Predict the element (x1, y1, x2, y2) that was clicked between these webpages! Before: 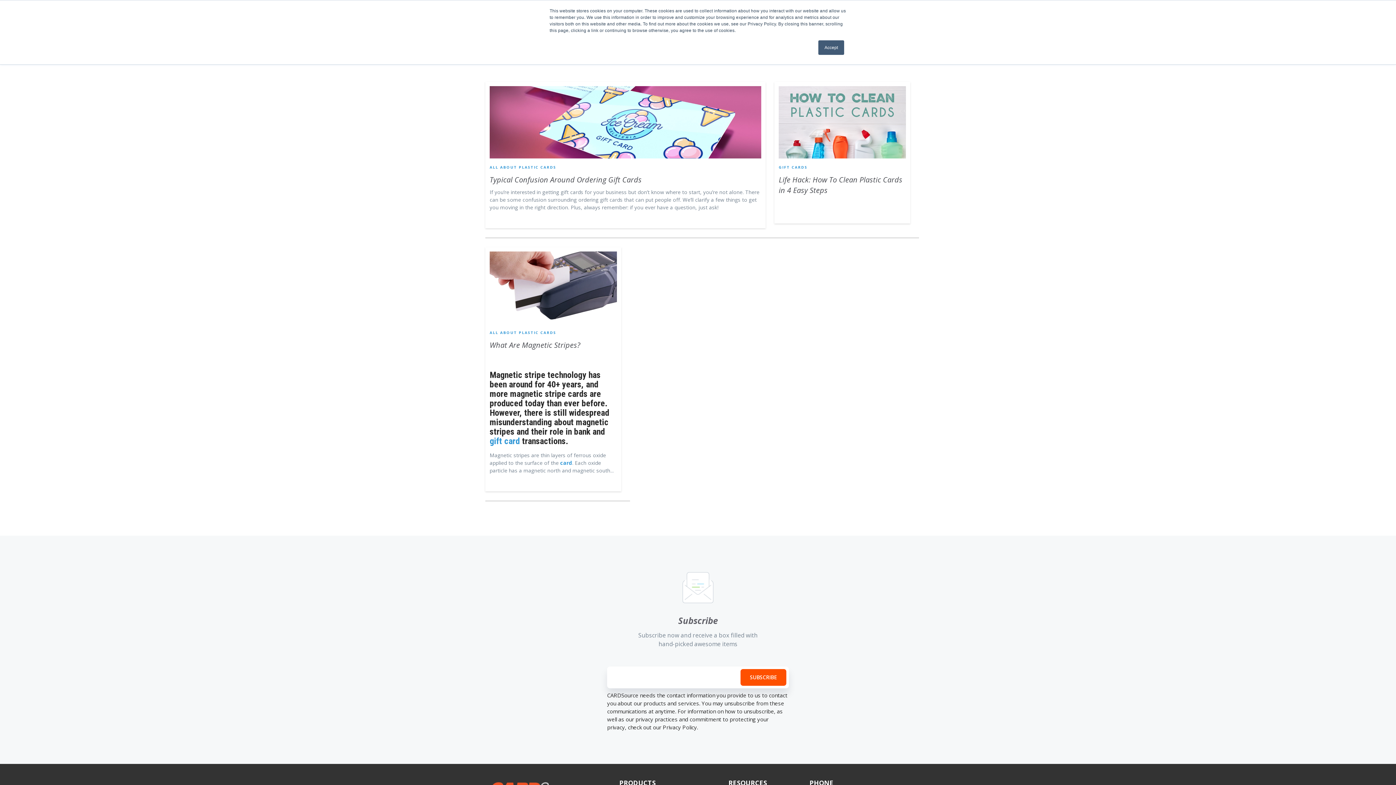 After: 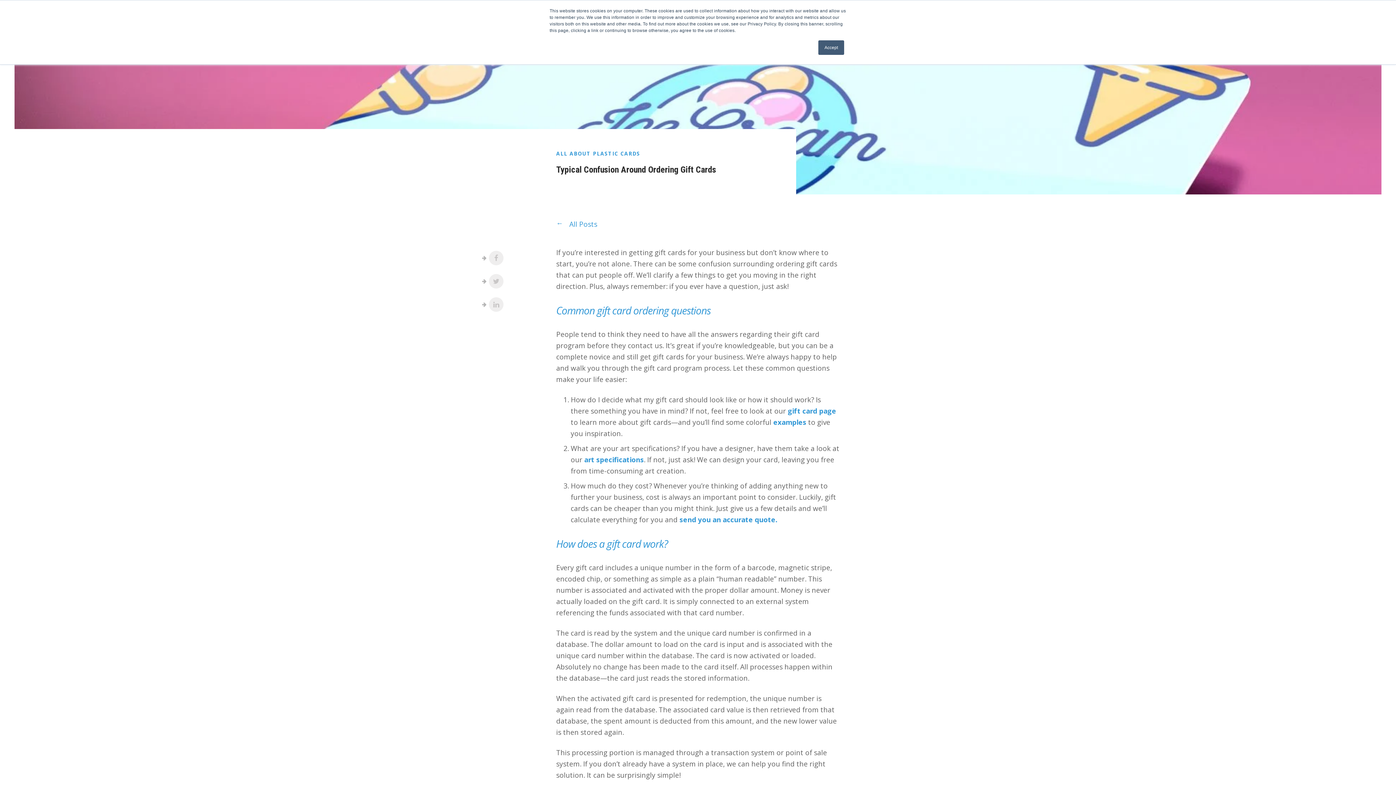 Action: label: Typical Confusion Around Ordering Gift Cards bbox: (489, 174, 641, 184)